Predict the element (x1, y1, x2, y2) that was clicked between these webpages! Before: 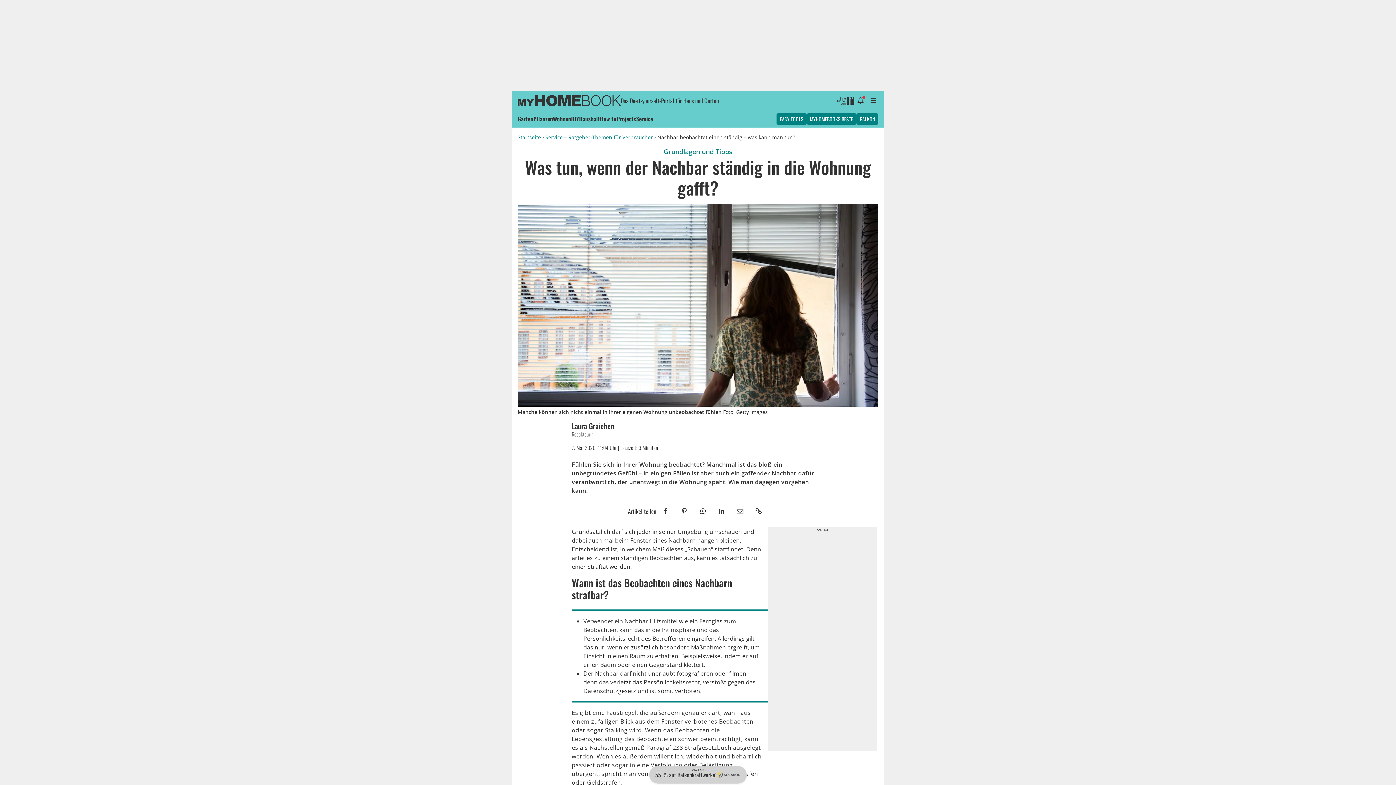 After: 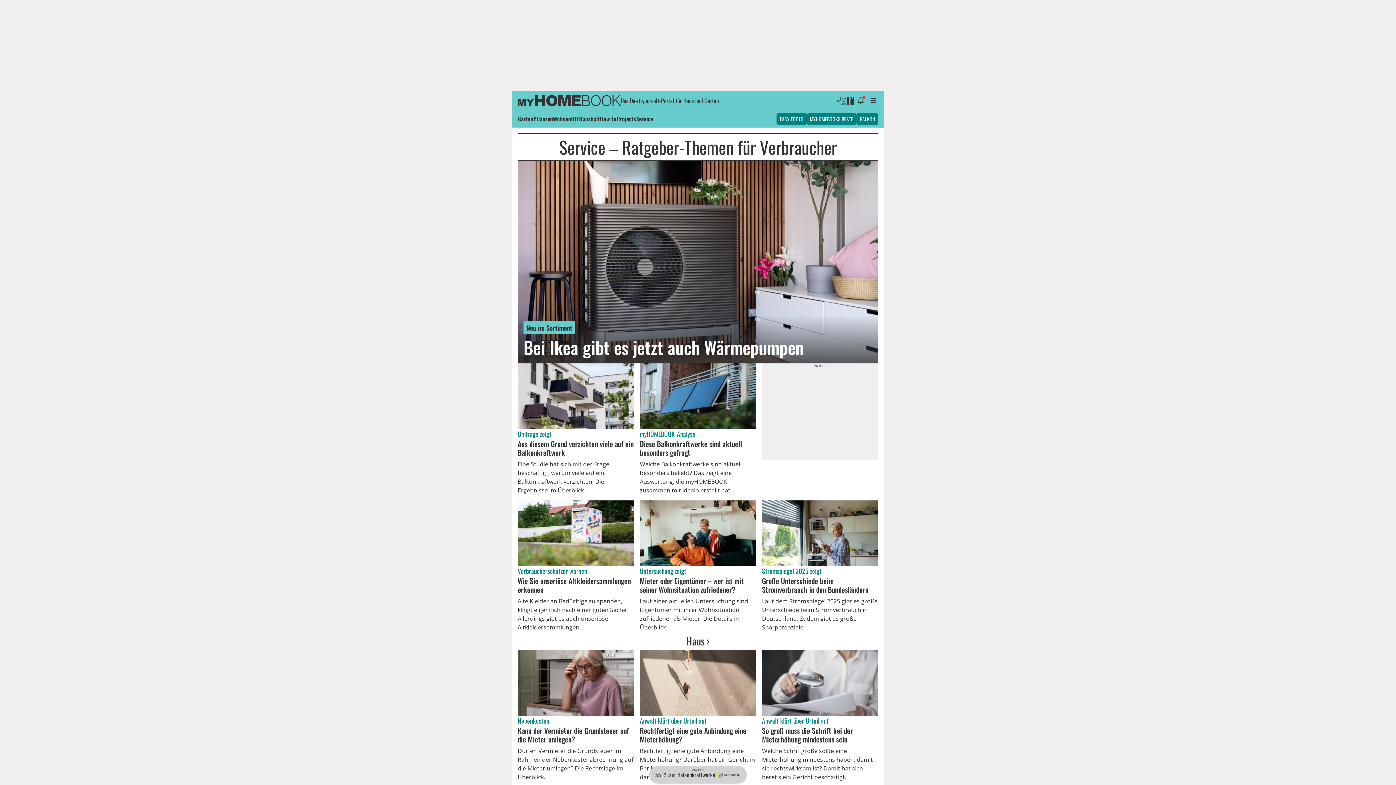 Action: label: Service bbox: (636, 114, 653, 123)